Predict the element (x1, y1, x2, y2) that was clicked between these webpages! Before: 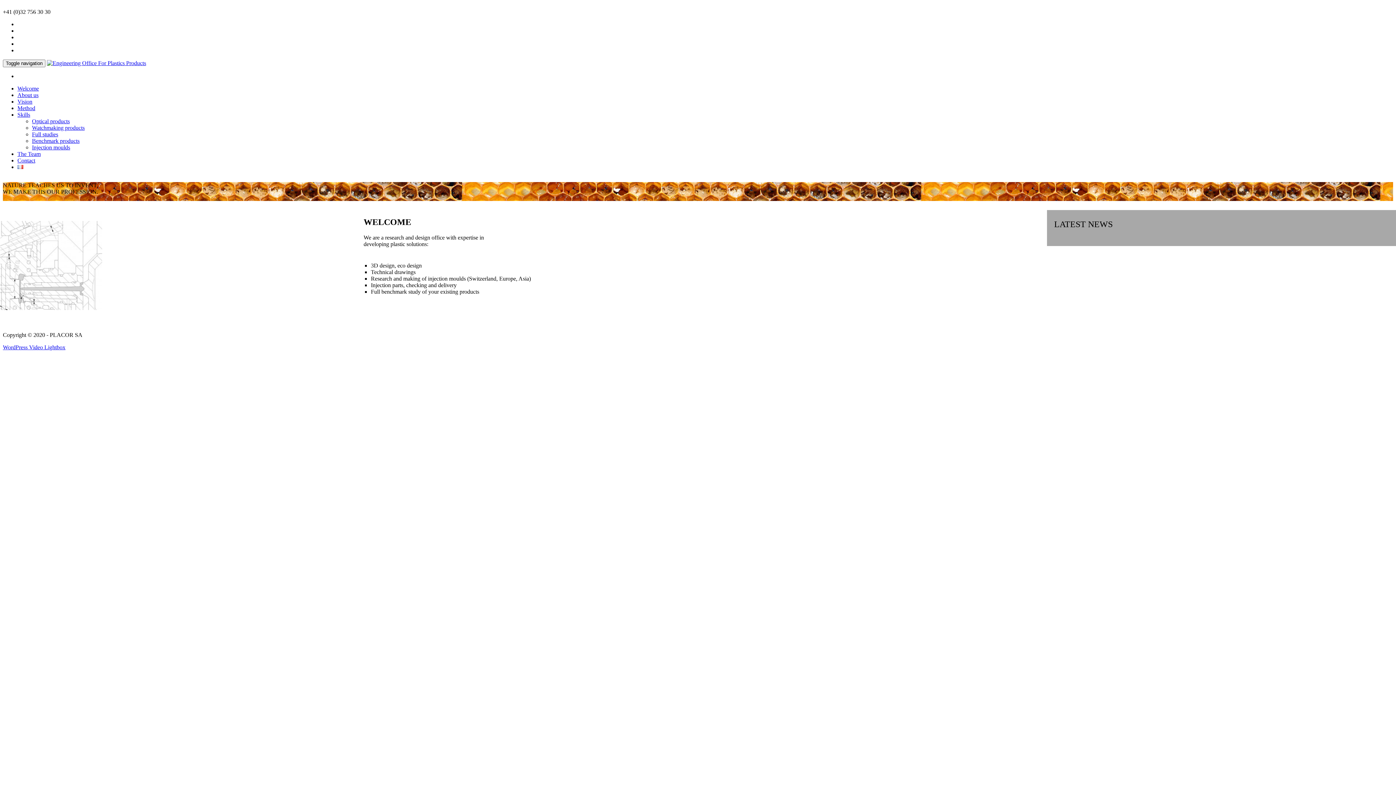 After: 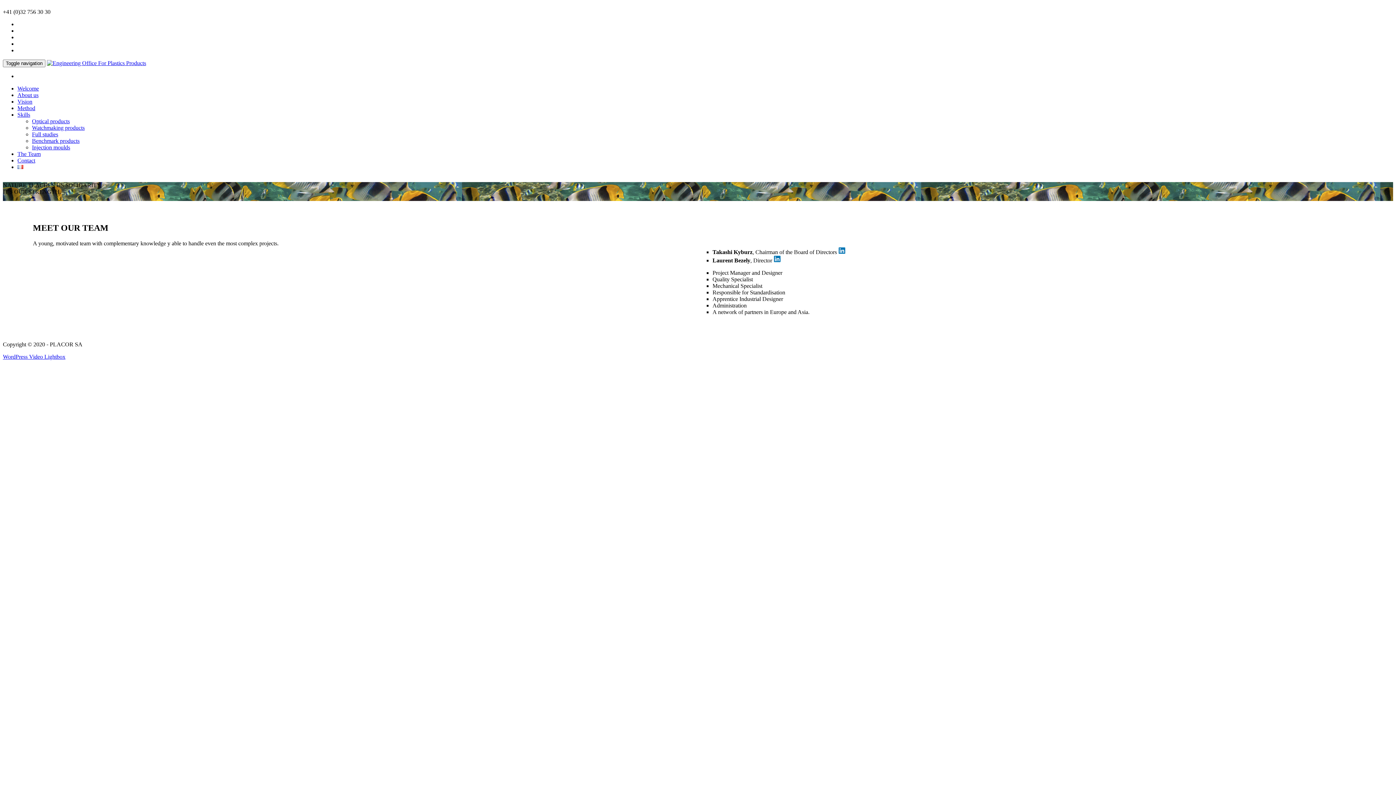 Action: label: The Team bbox: (17, 150, 40, 157)